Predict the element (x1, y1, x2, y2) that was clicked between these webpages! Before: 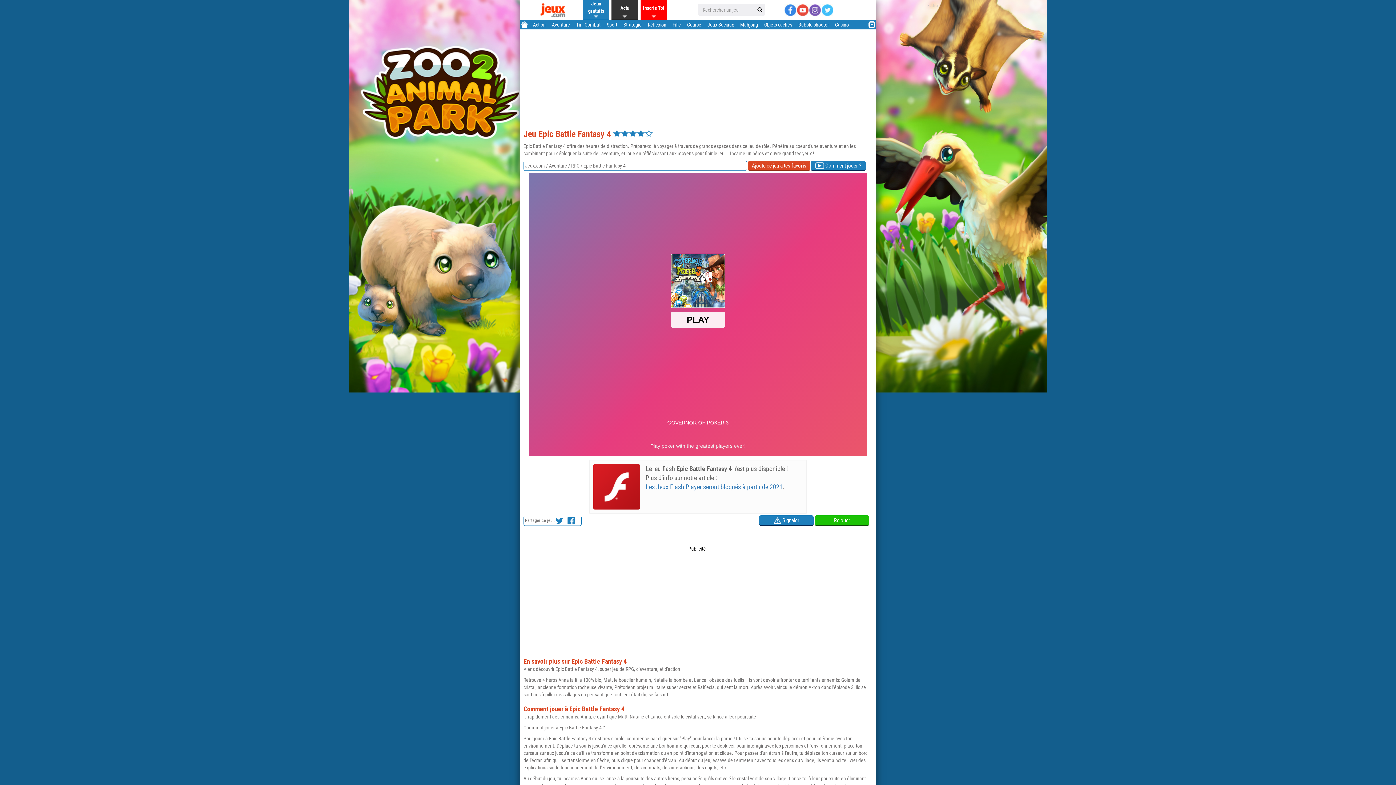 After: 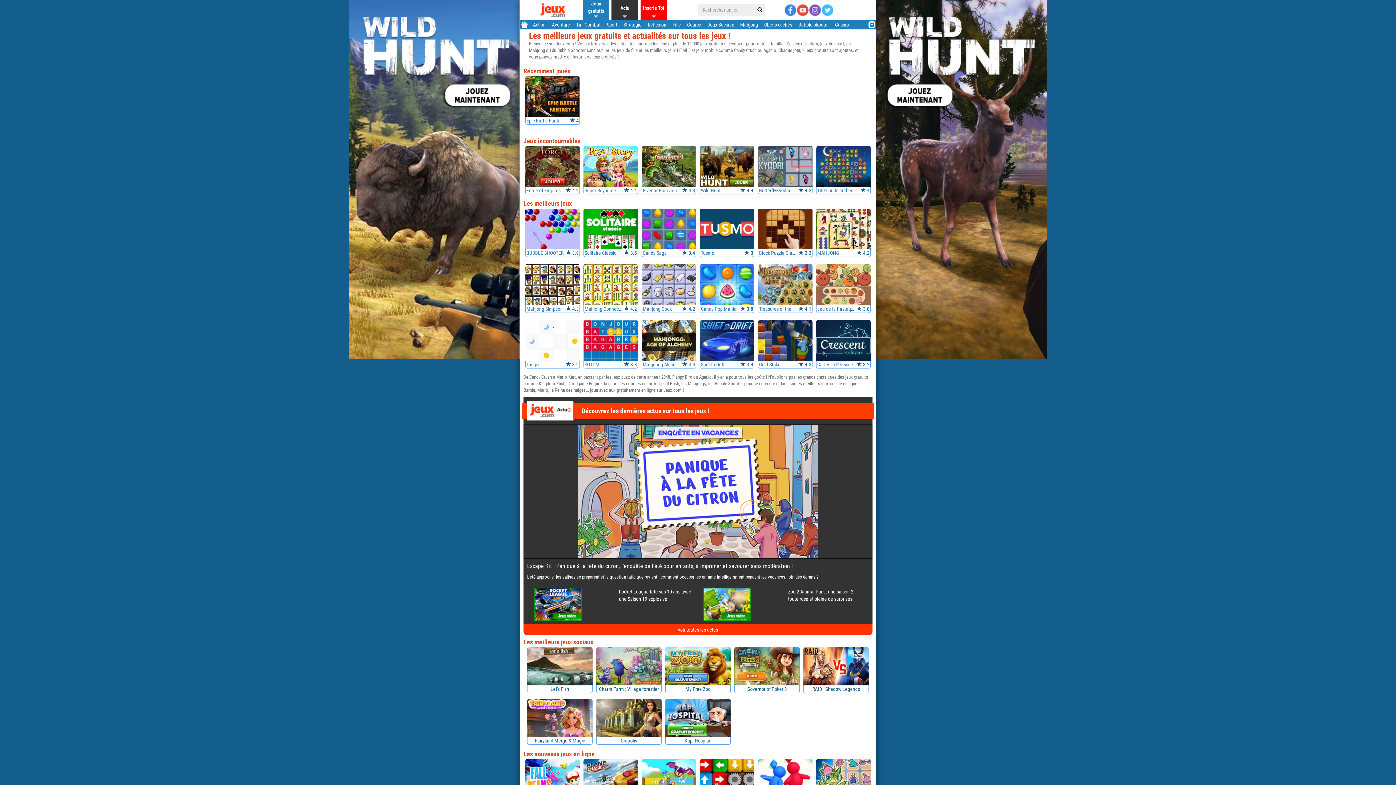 Action: bbox: (583, 0, 609, 14) label: Jeux gratuits